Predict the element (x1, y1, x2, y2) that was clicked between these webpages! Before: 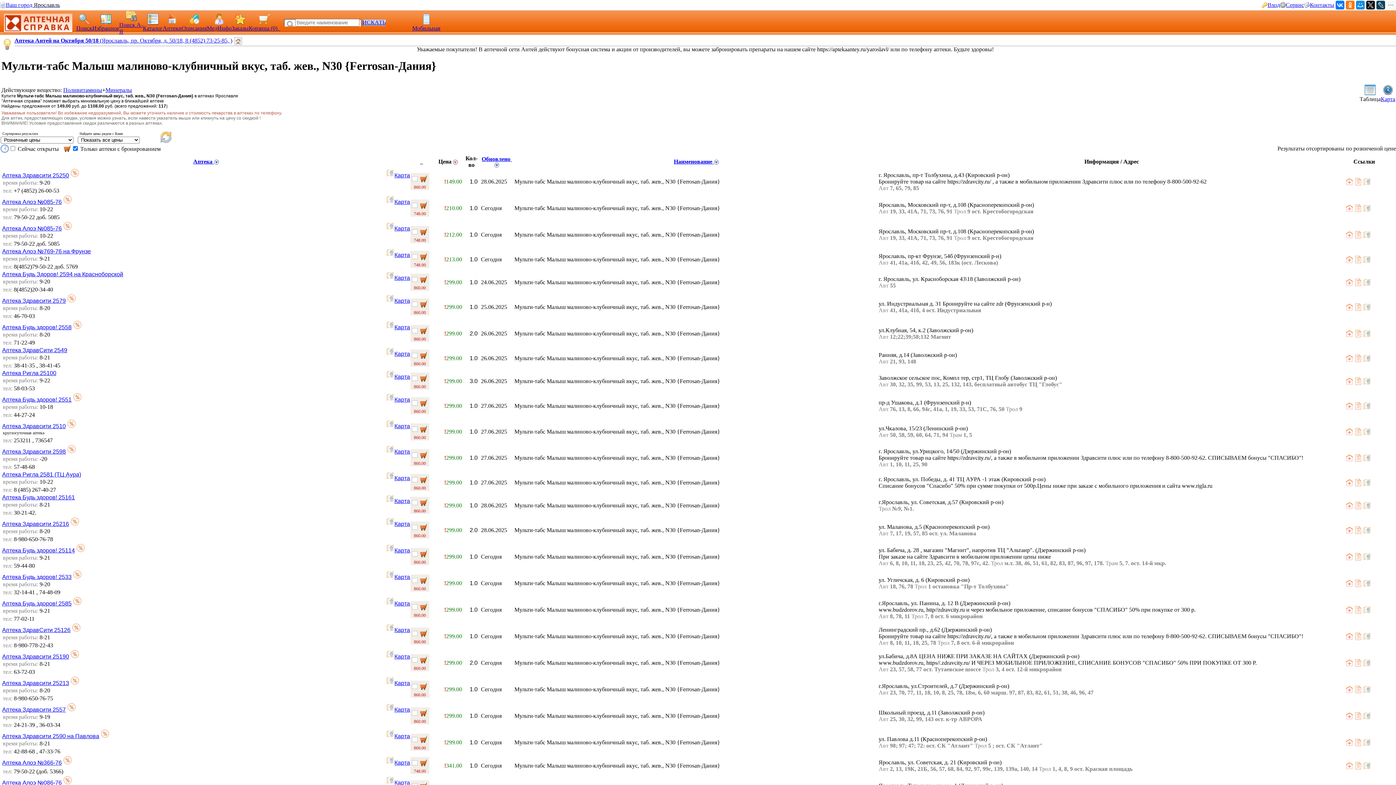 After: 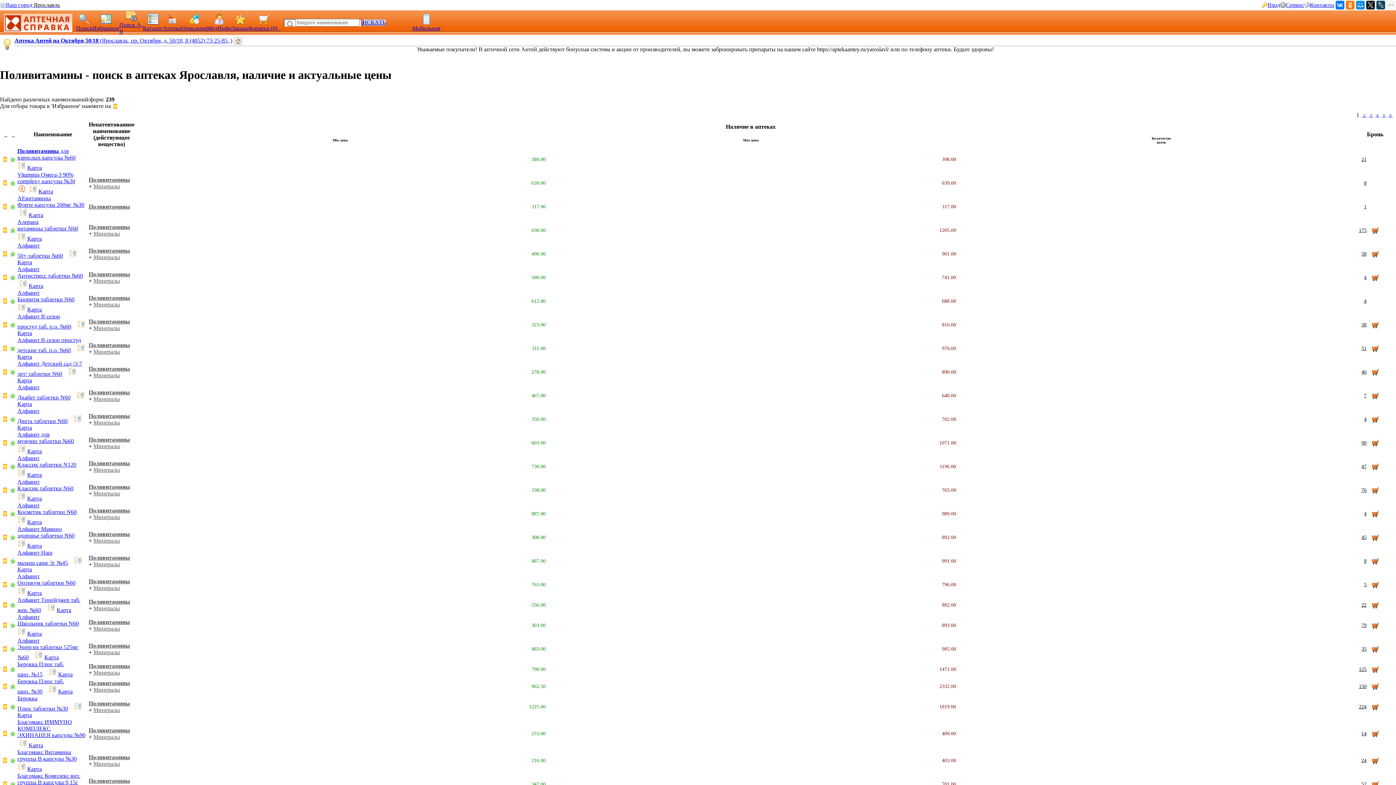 Action: bbox: (63, 87, 102, 93) label: Поливитамины